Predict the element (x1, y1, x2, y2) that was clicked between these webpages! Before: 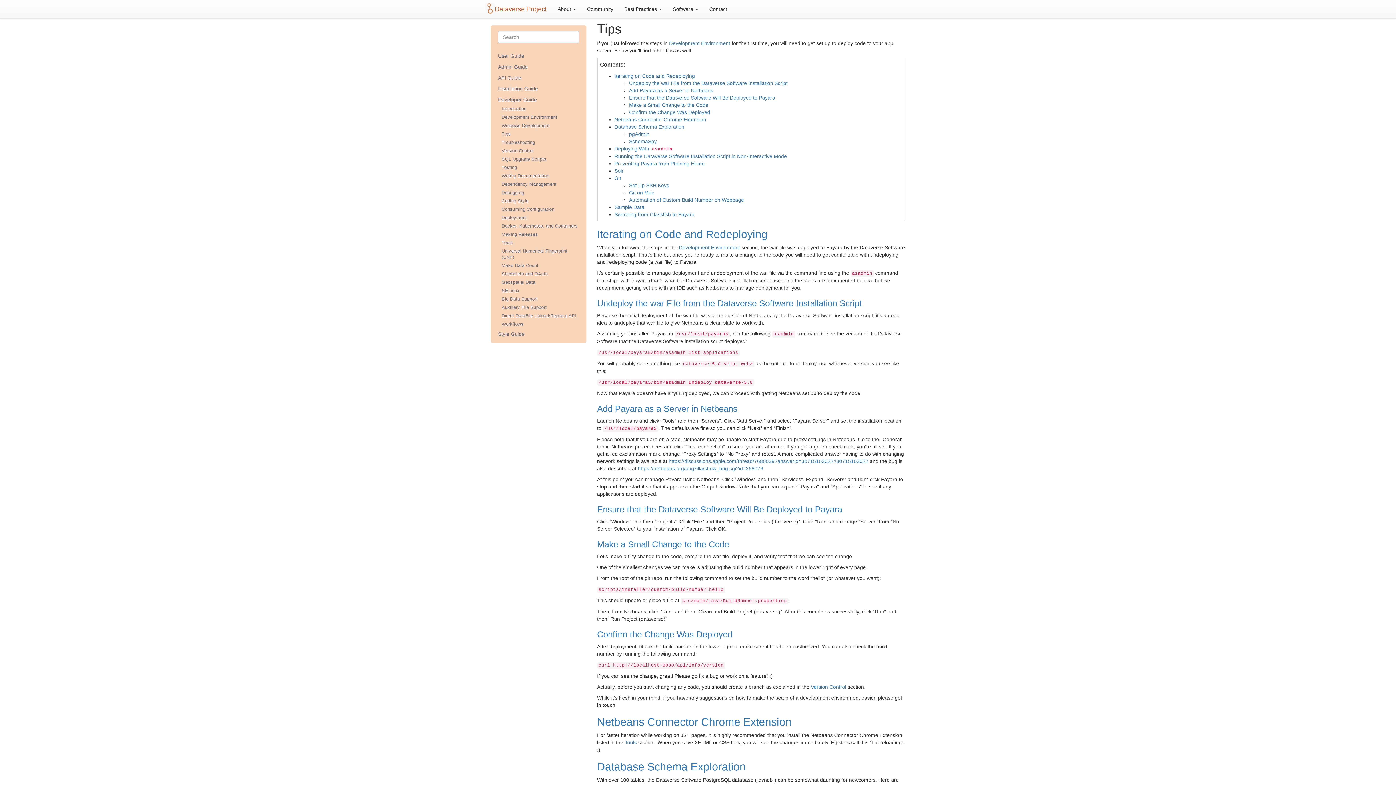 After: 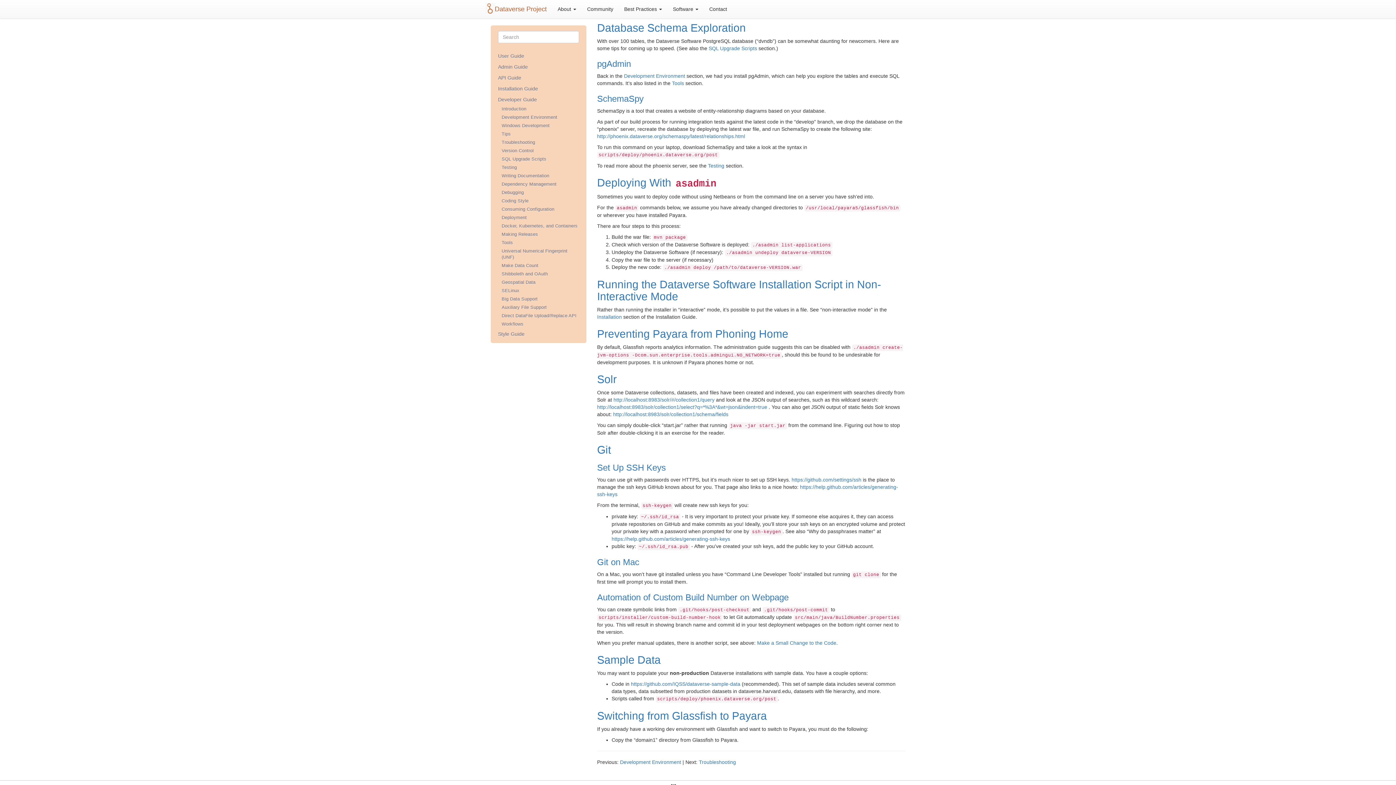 Action: bbox: (614, 124, 684, 129) label: Database Schema Exploration